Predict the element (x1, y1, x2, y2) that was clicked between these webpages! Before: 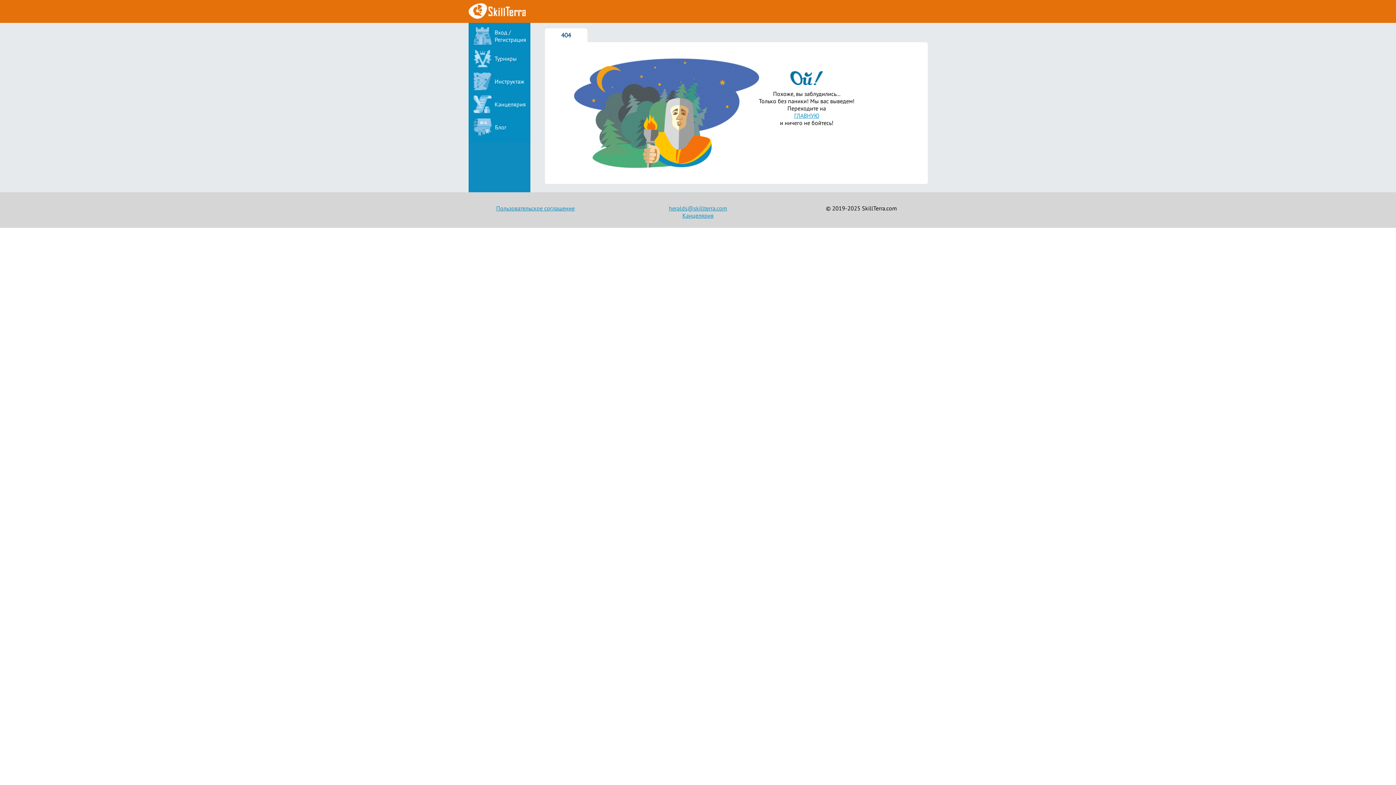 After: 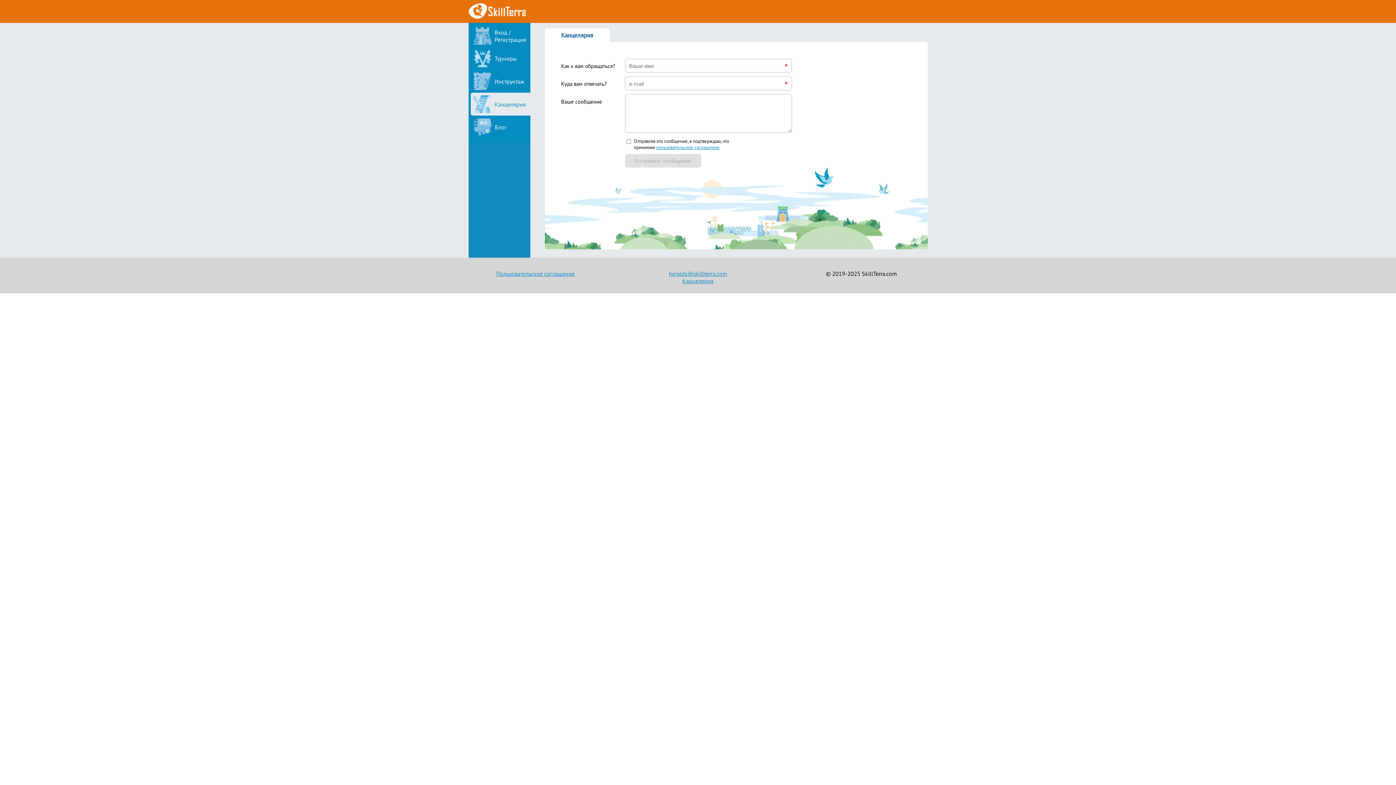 Action: label: Канцелярия bbox: (651, 212, 744, 219)